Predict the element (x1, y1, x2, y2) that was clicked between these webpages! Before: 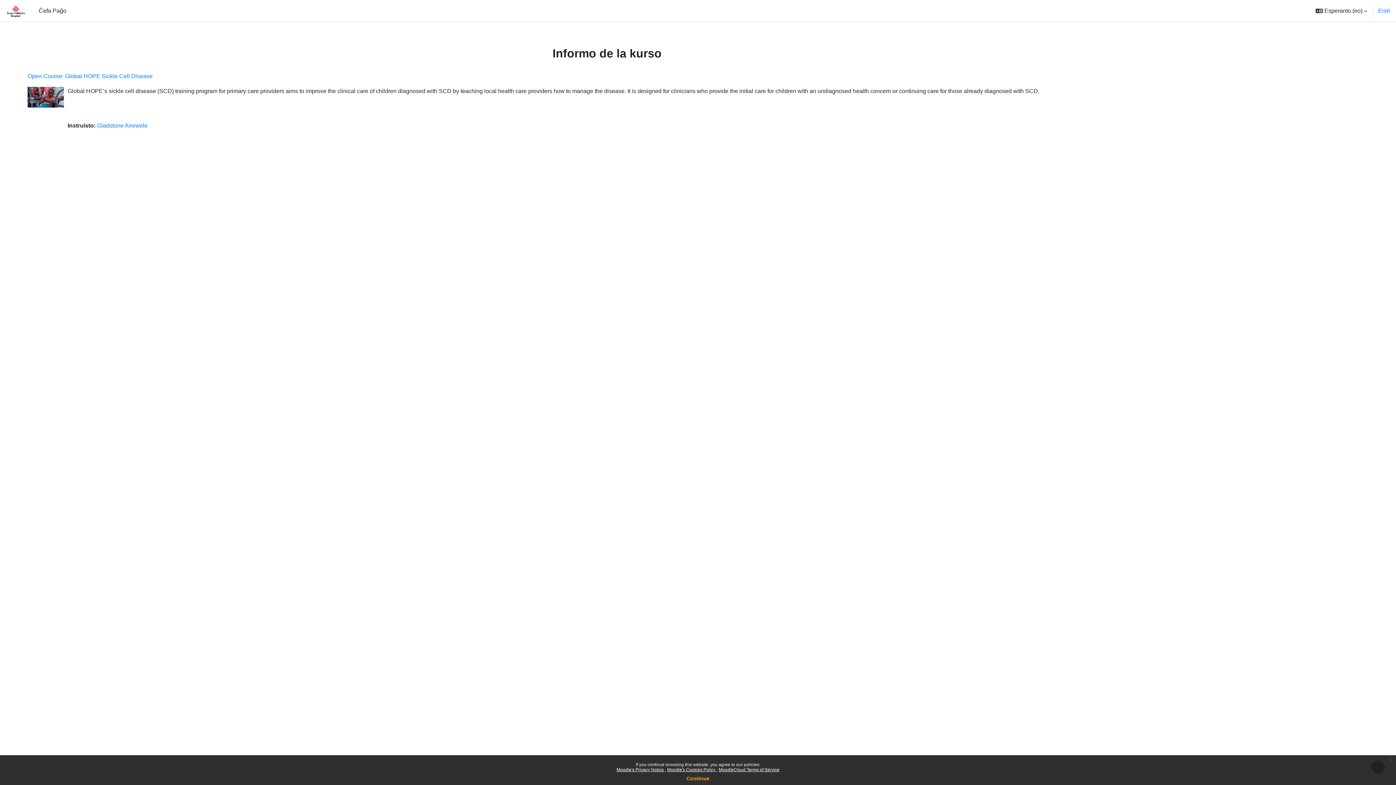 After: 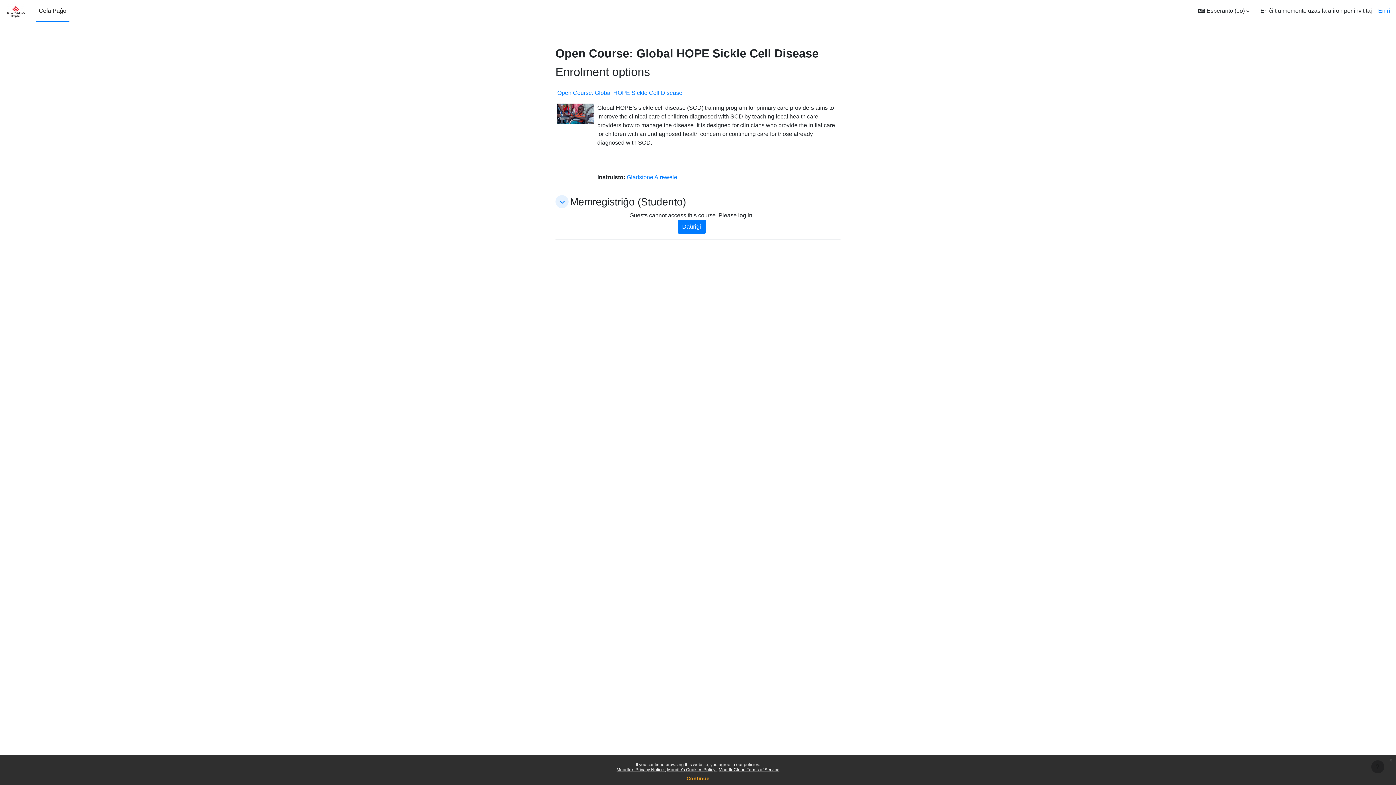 Action: label: Open Course: Global HOPE Sickle Cell Disease bbox: (27, 73, 152, 79)